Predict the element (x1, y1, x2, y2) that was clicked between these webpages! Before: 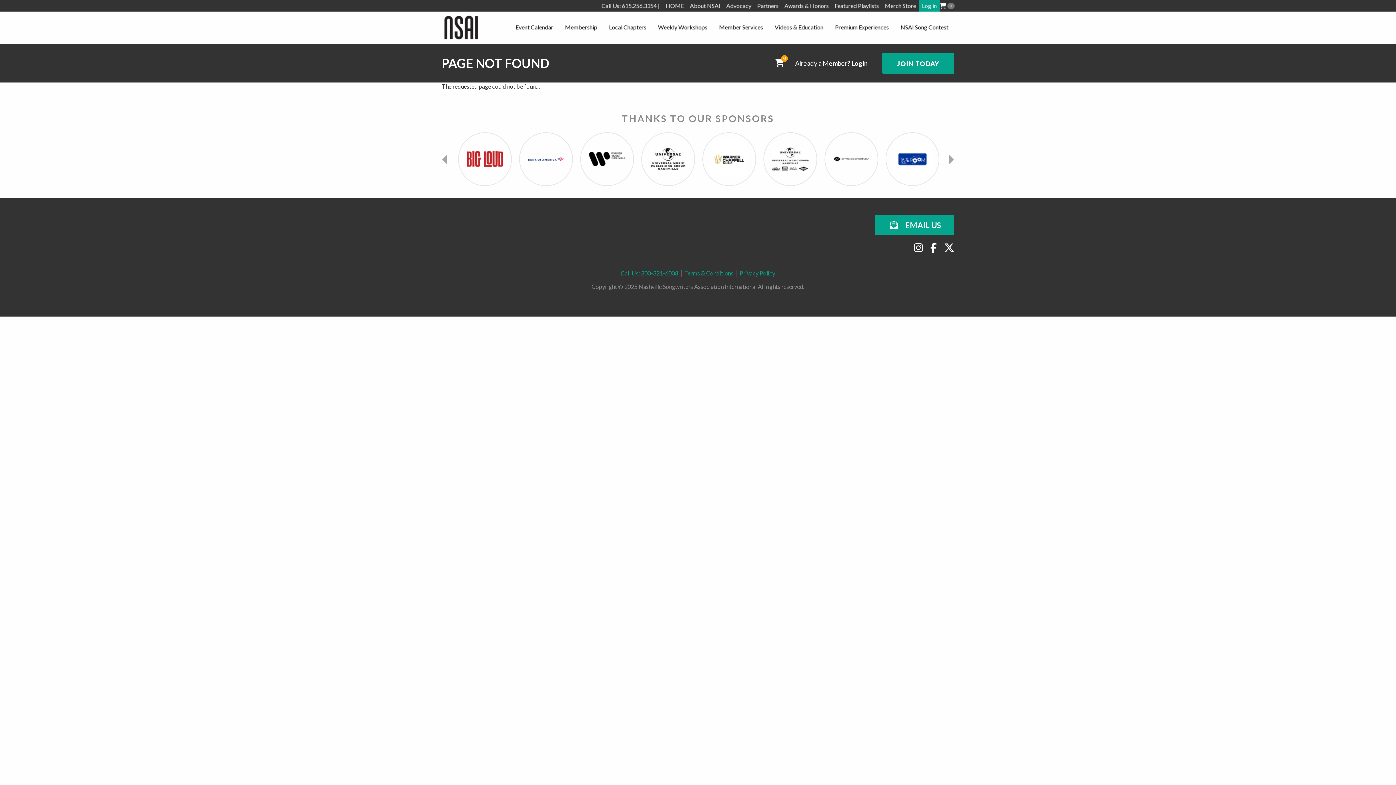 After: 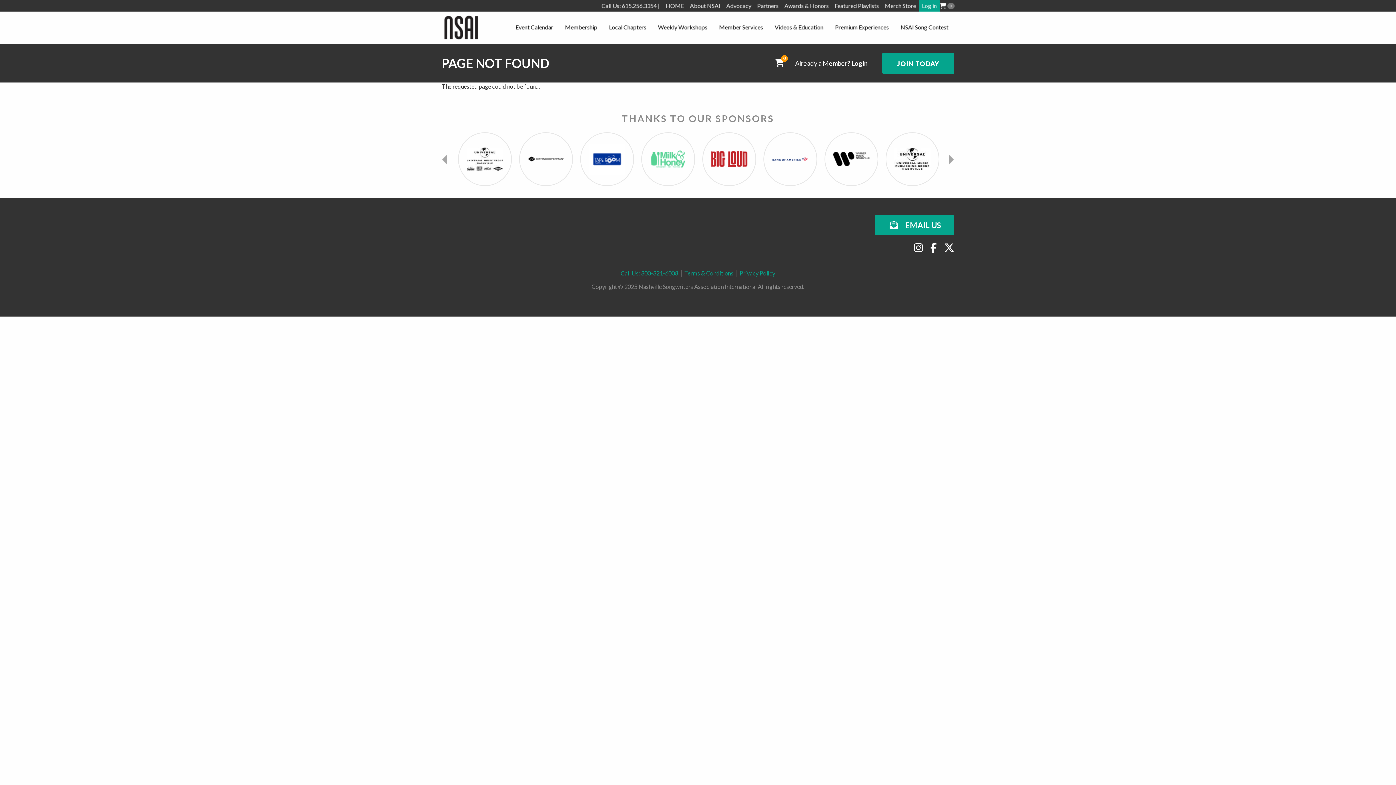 Action: bbox: (937, 241, 954, 253)